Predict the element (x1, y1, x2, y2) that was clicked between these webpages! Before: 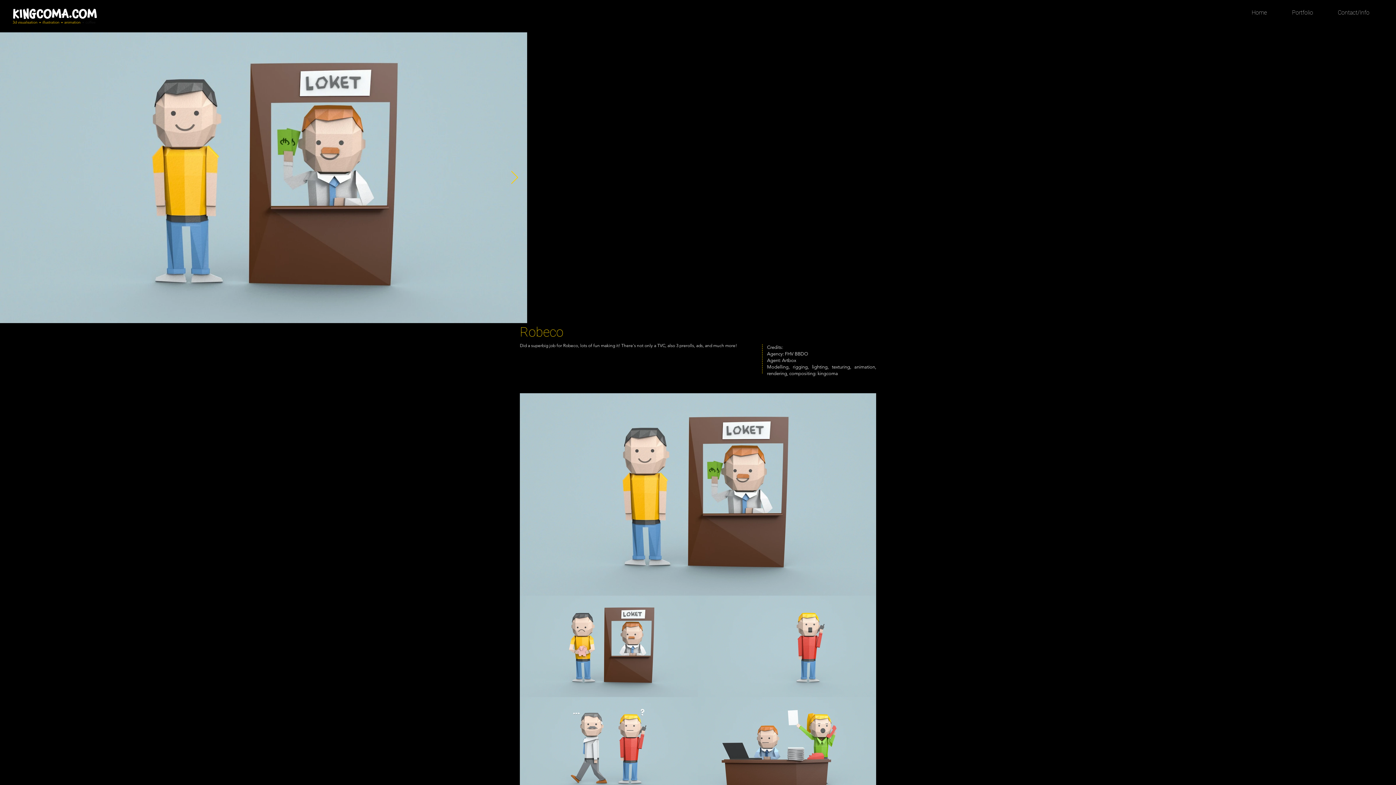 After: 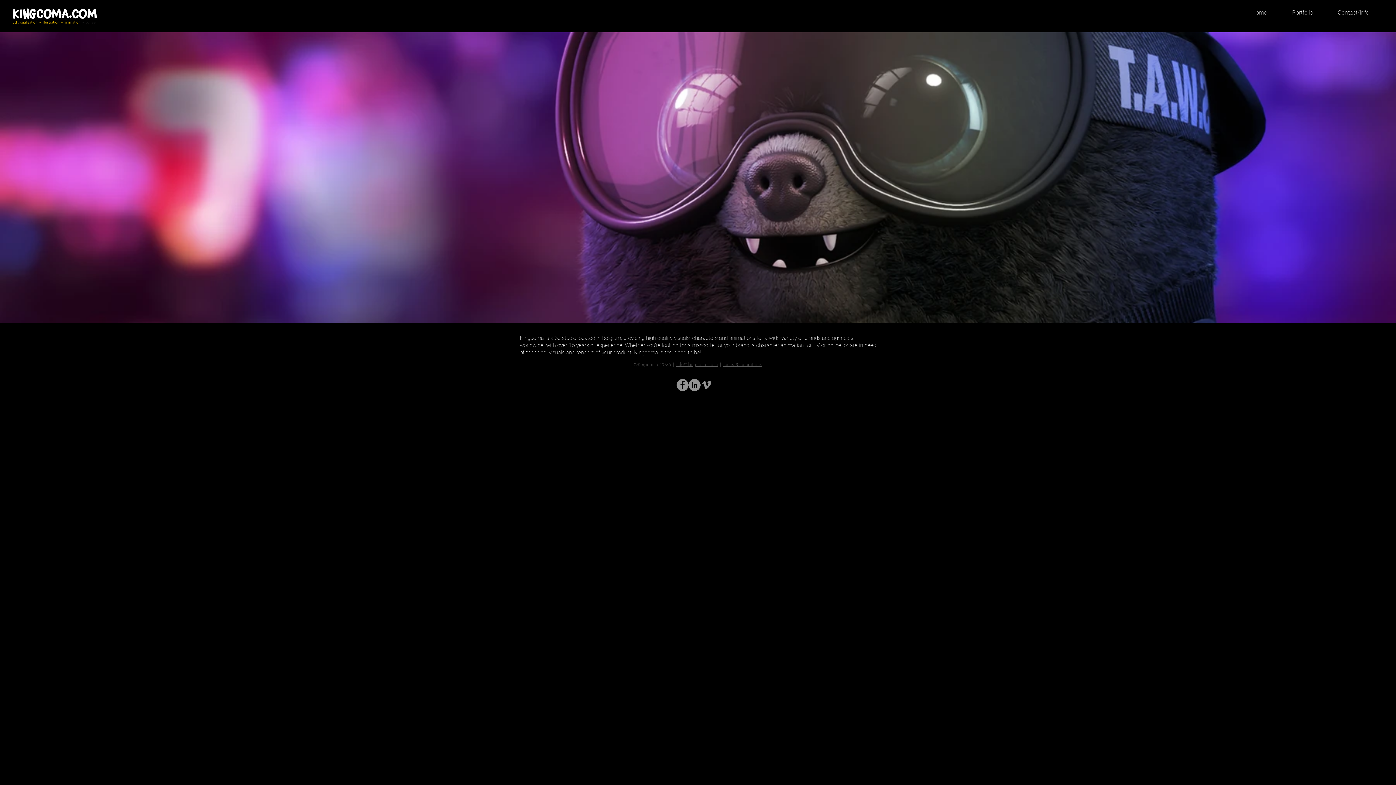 Action: label: Home bbox: (1246, 3, 1286, 21)